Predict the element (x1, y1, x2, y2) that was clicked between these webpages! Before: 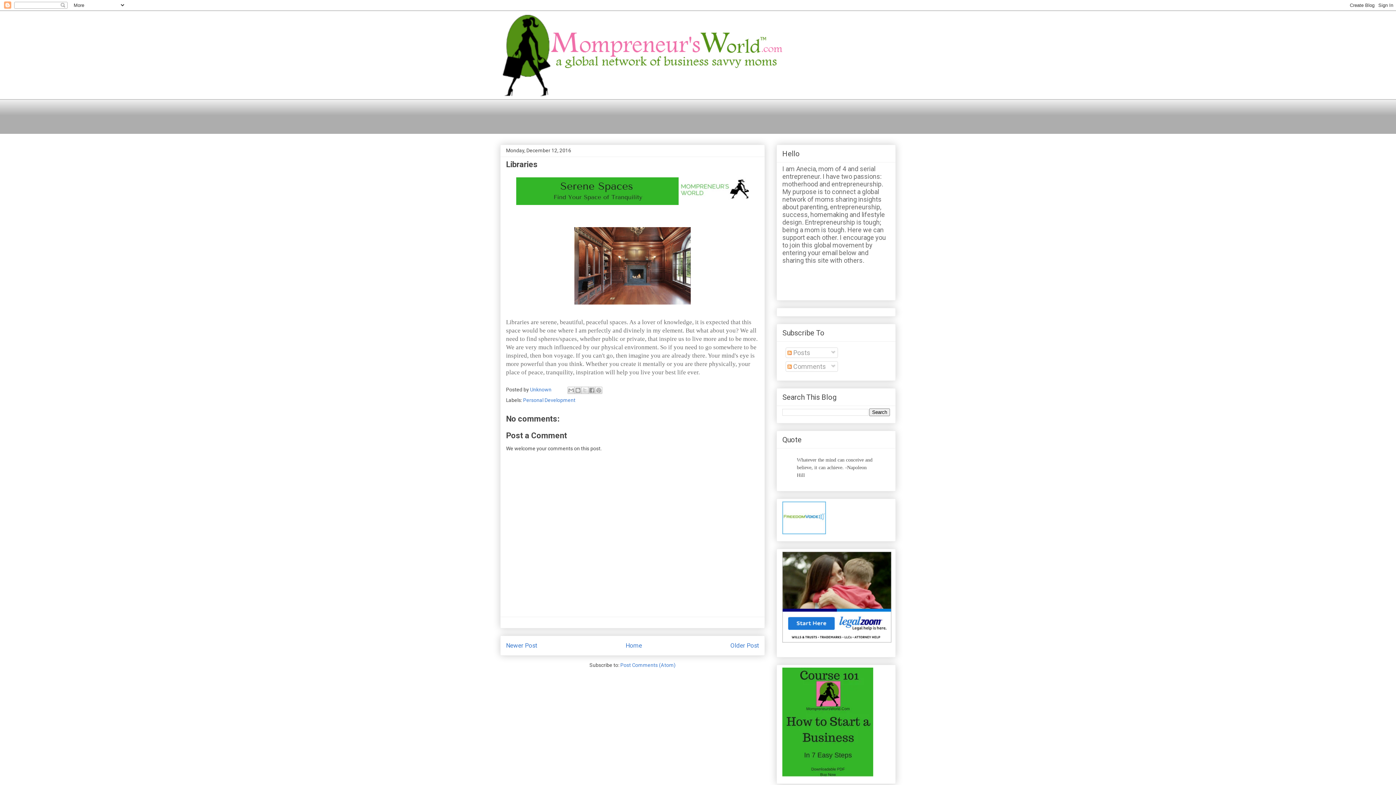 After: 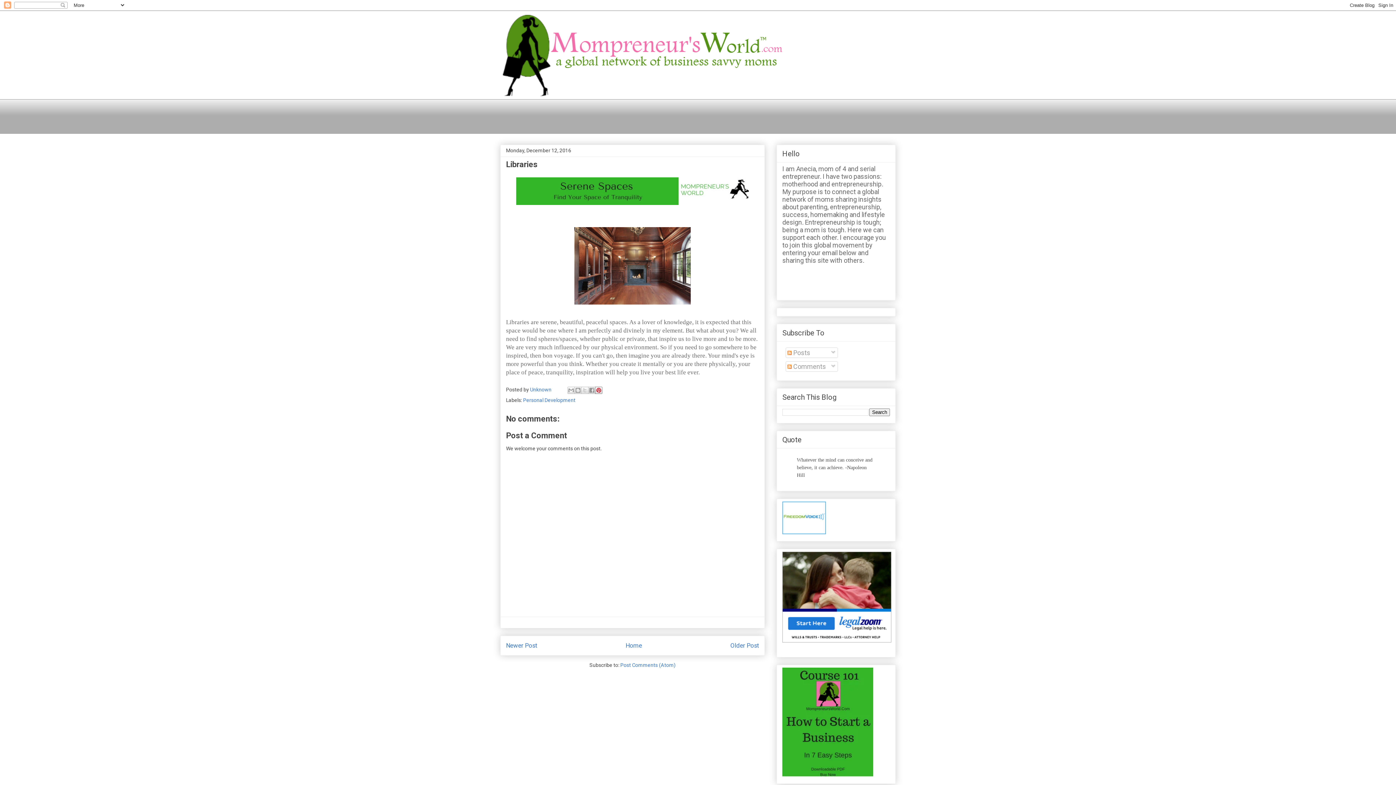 Action: label: Share to Pinterest bbox: (595, 386, 602, 394)